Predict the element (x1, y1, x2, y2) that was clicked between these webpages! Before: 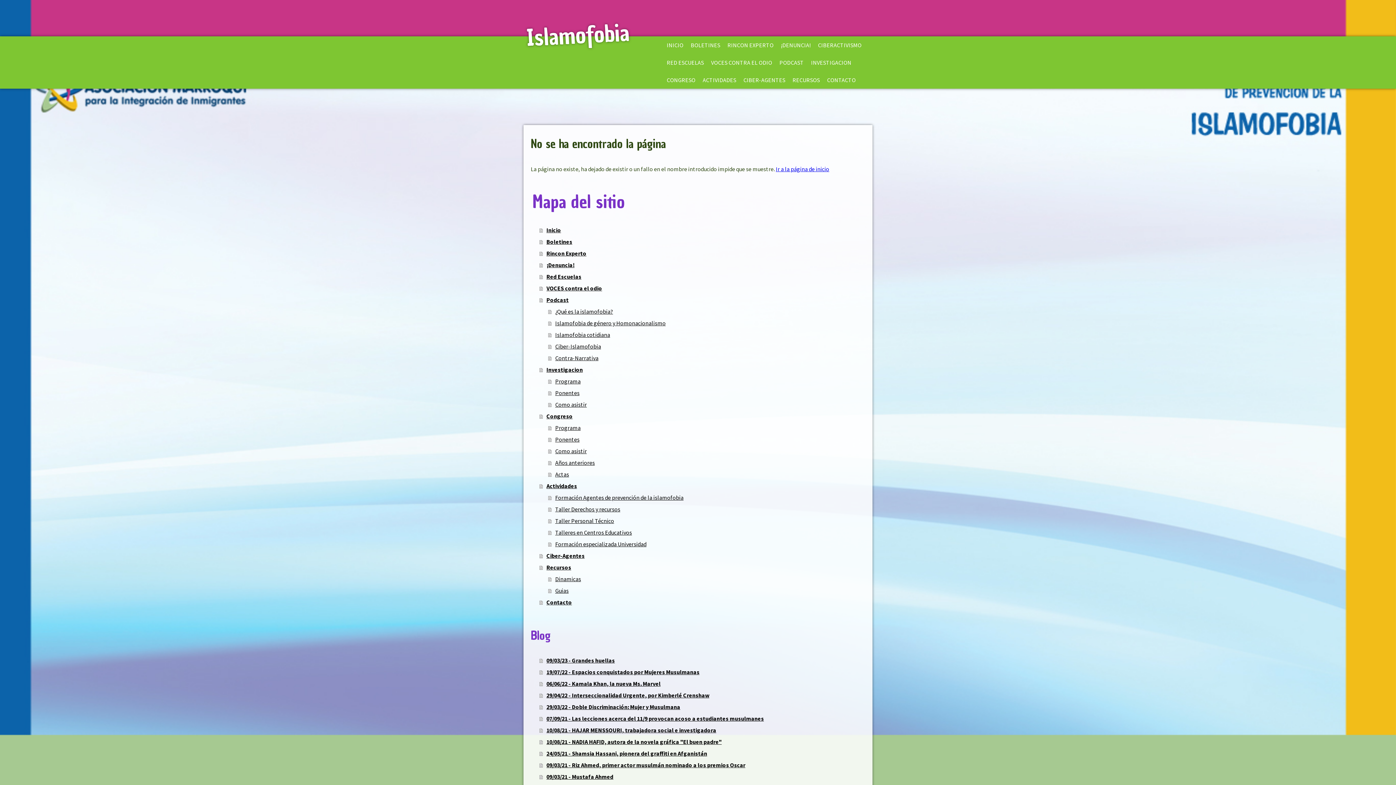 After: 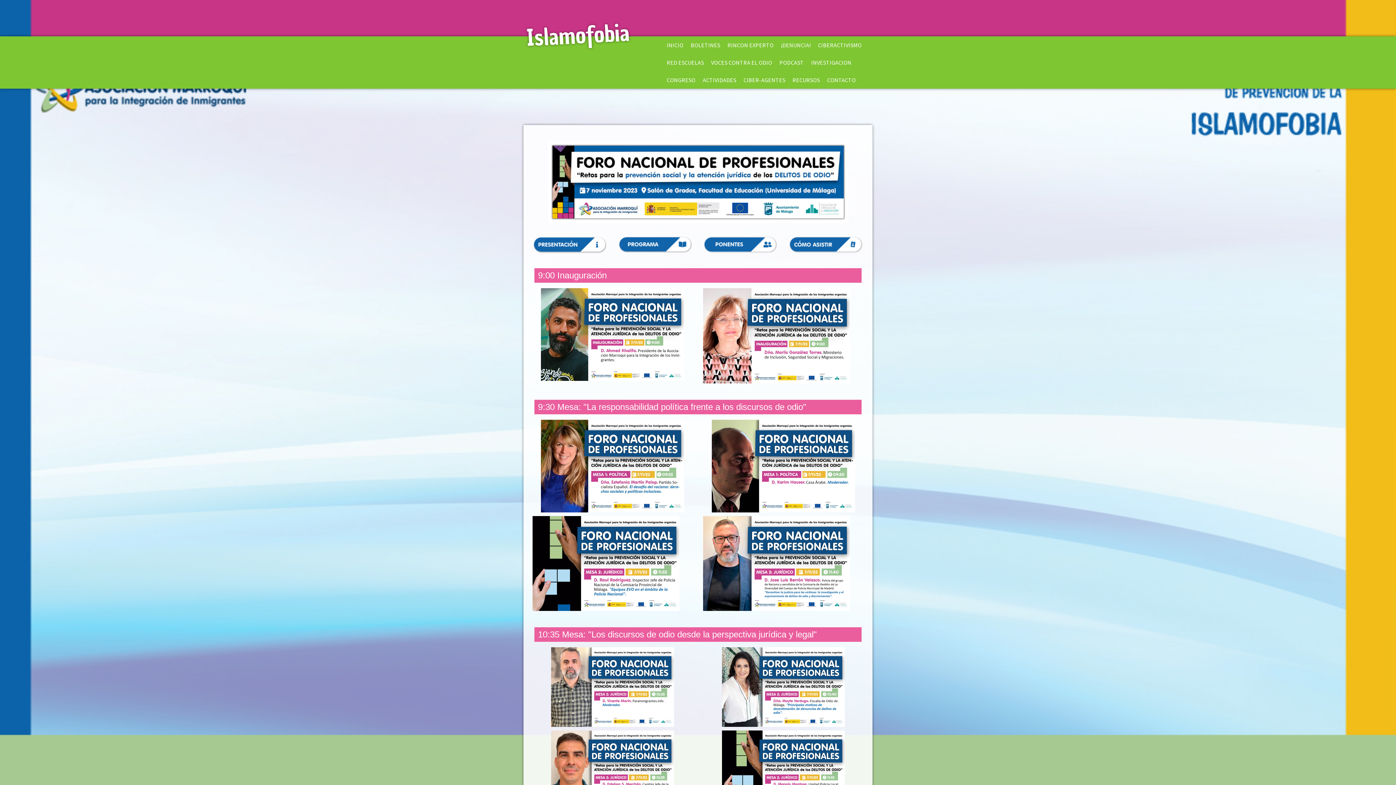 Action: label: Ponentes bbox: (548, 387, 865, 399)